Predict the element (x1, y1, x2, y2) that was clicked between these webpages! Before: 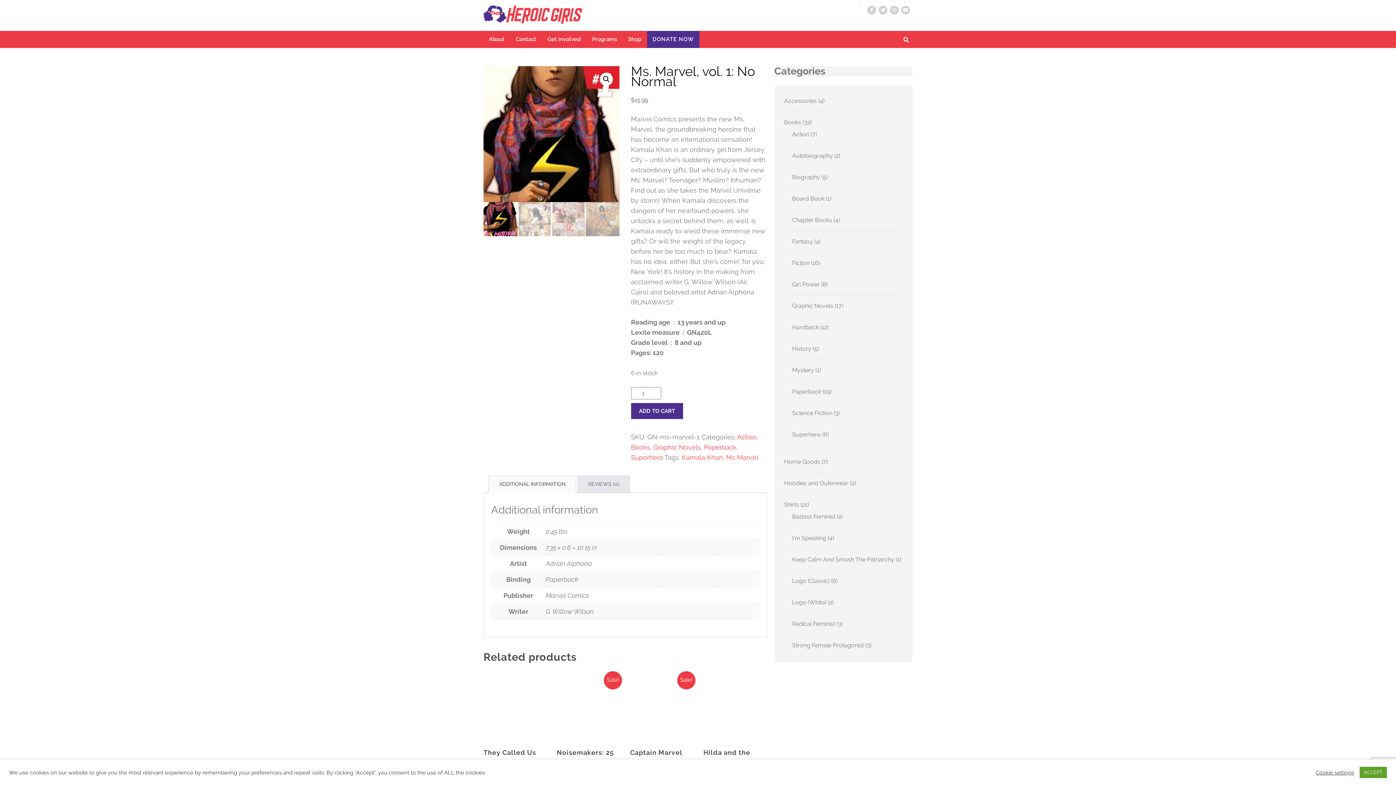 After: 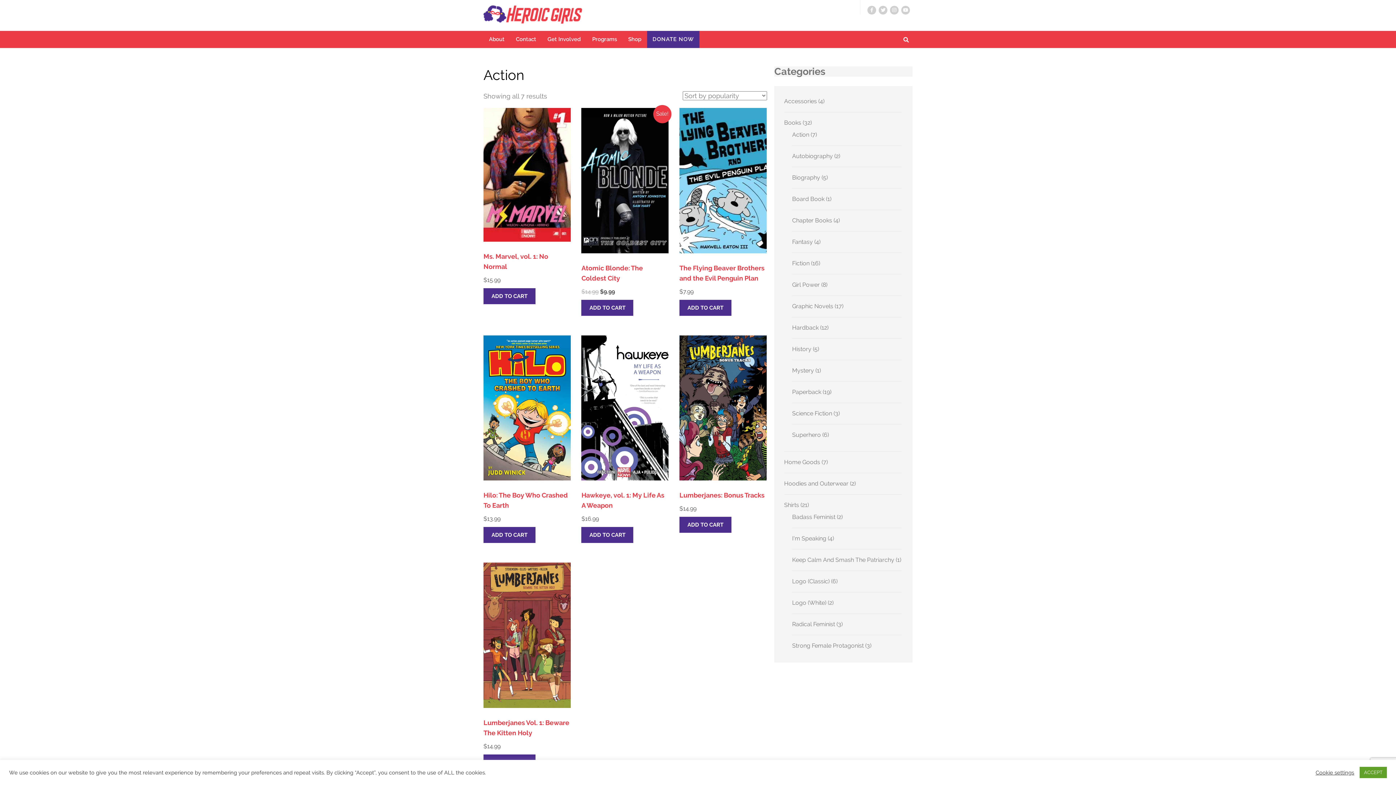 Action: bbox: (737, 433, 756, 441) label: Action